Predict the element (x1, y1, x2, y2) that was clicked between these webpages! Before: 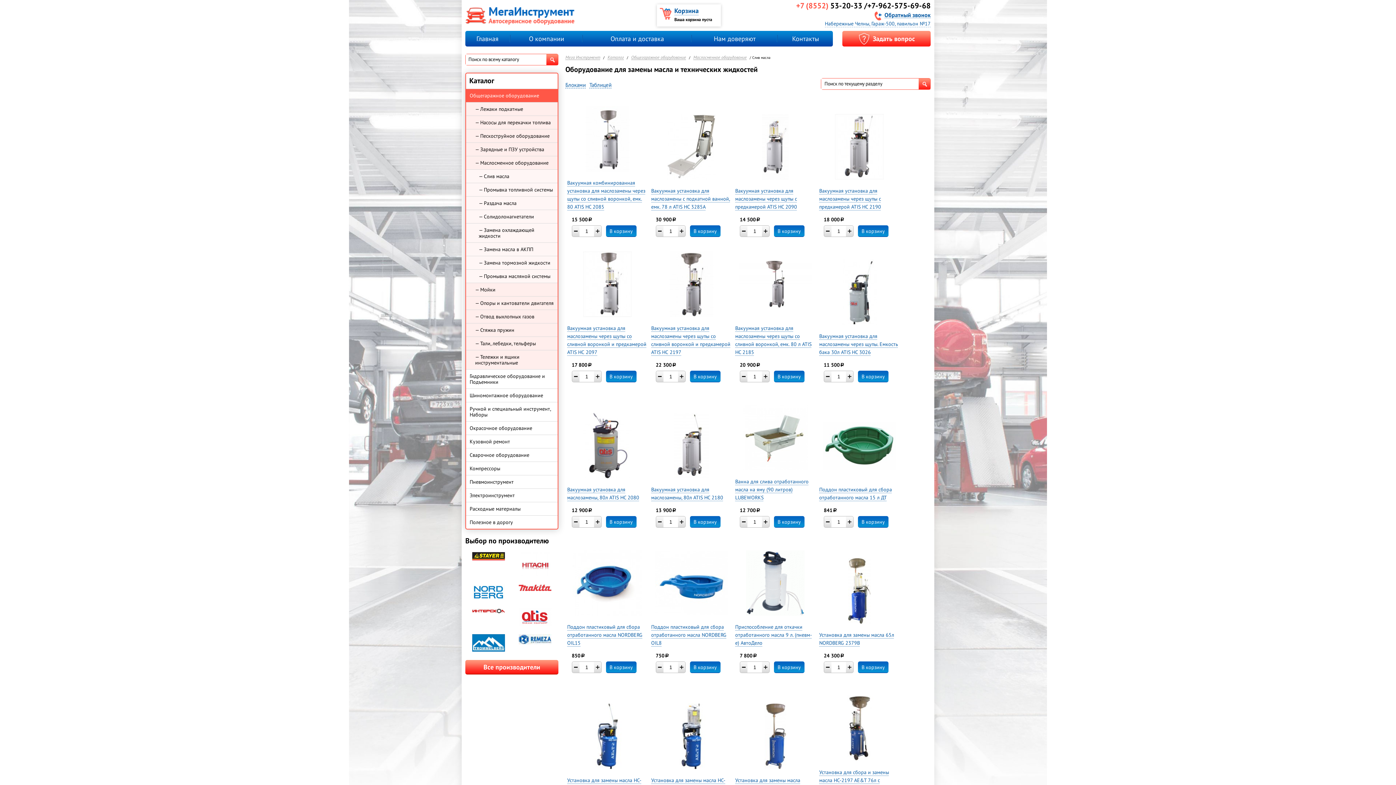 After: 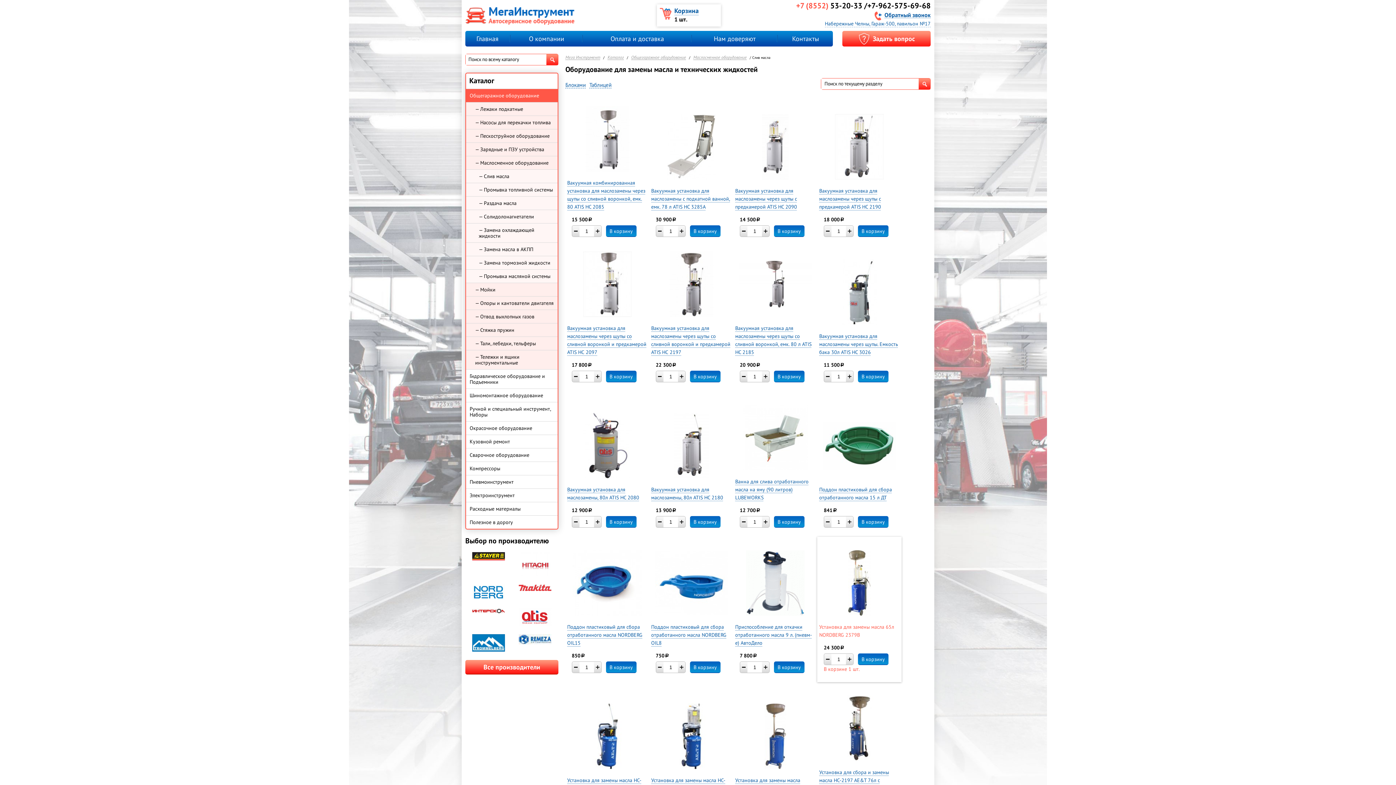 Action: label: В корзину bbox: (858, 661, 888, 673)